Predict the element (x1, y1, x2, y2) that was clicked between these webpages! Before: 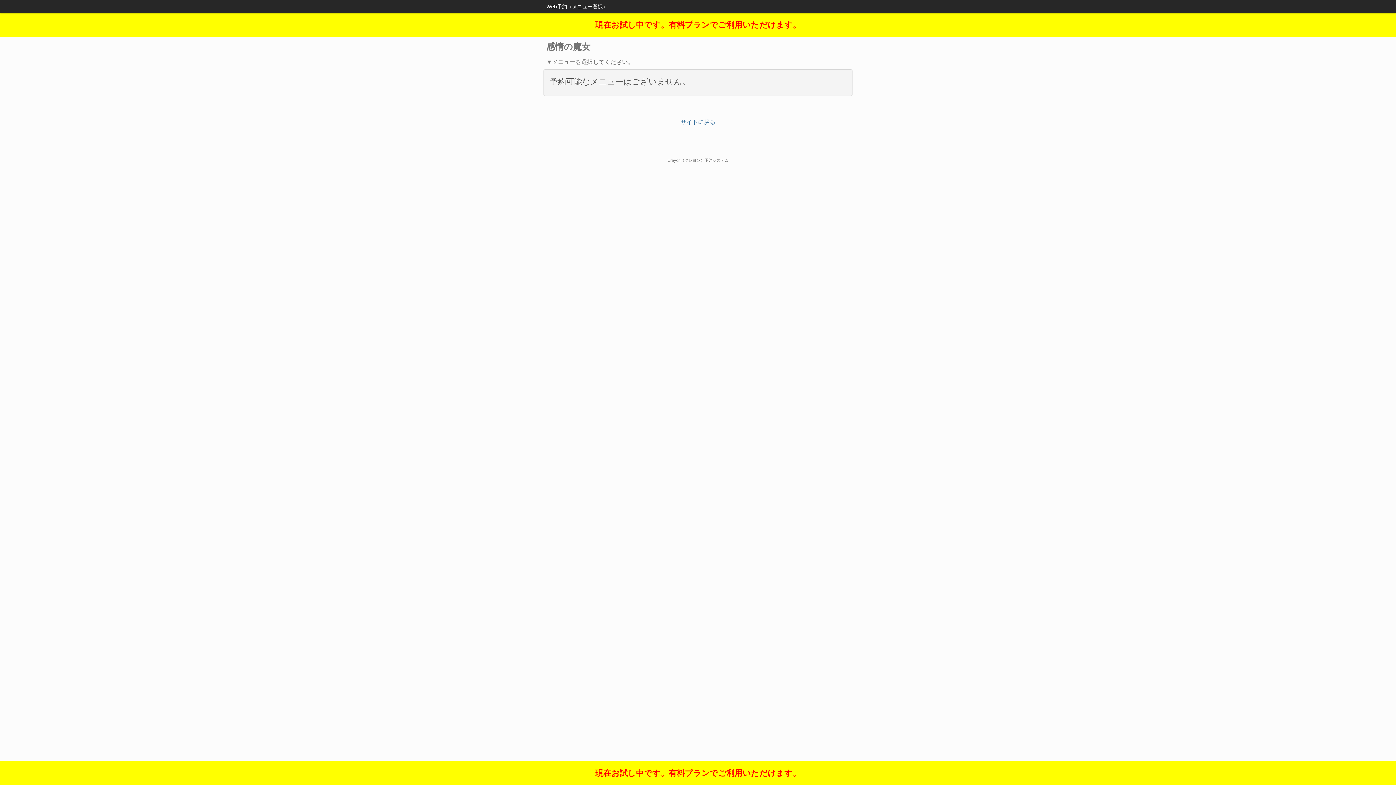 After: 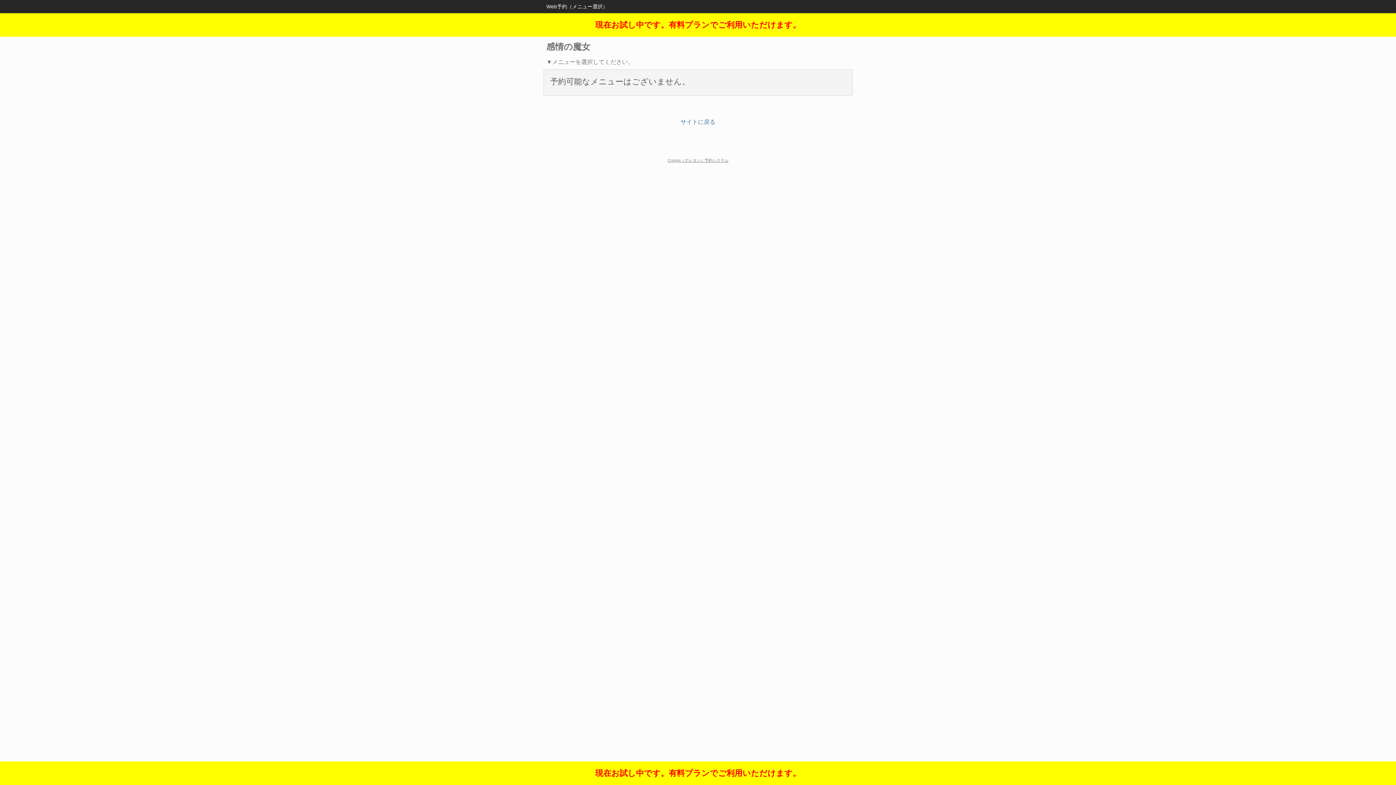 Action: bbox: (667, 158, 728, 162) label: Crayon（クレヨン）予約システム